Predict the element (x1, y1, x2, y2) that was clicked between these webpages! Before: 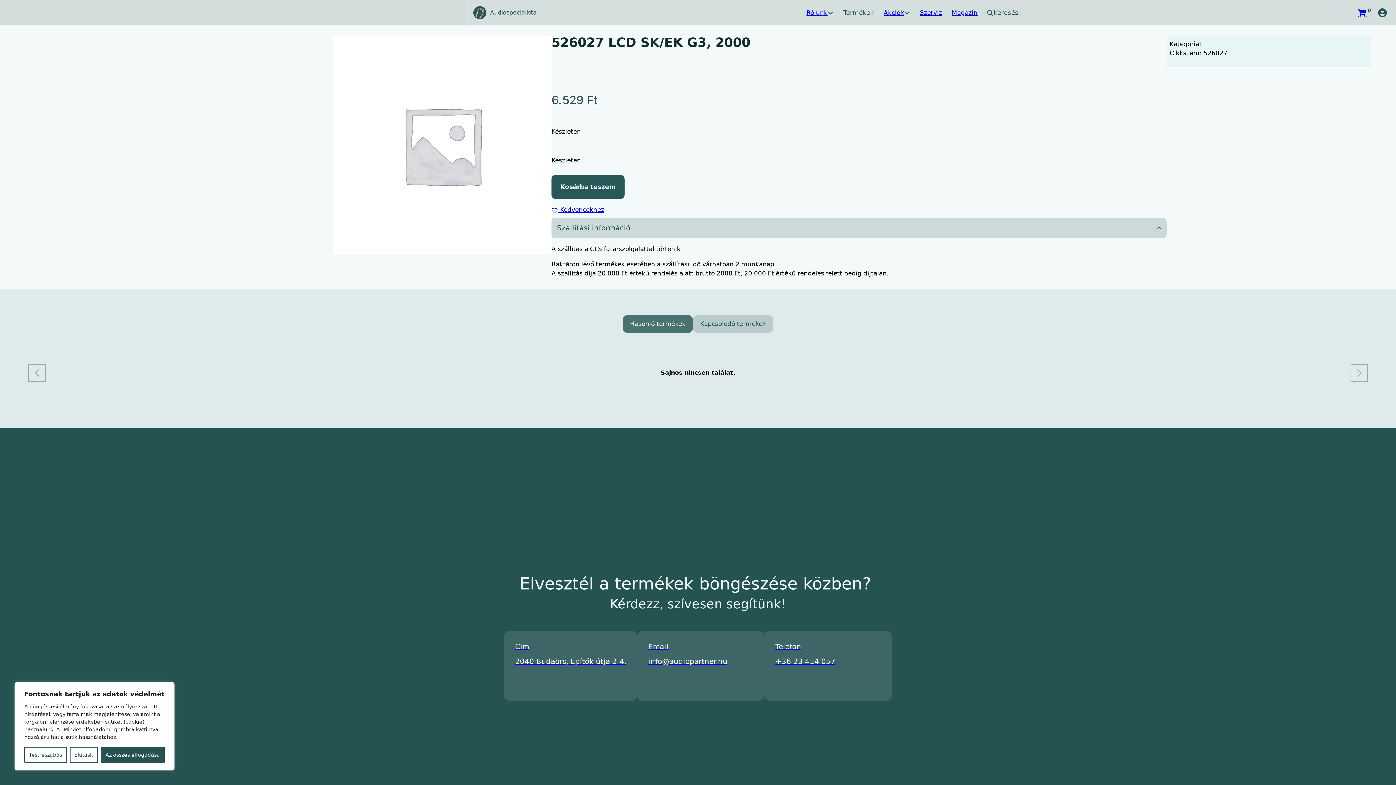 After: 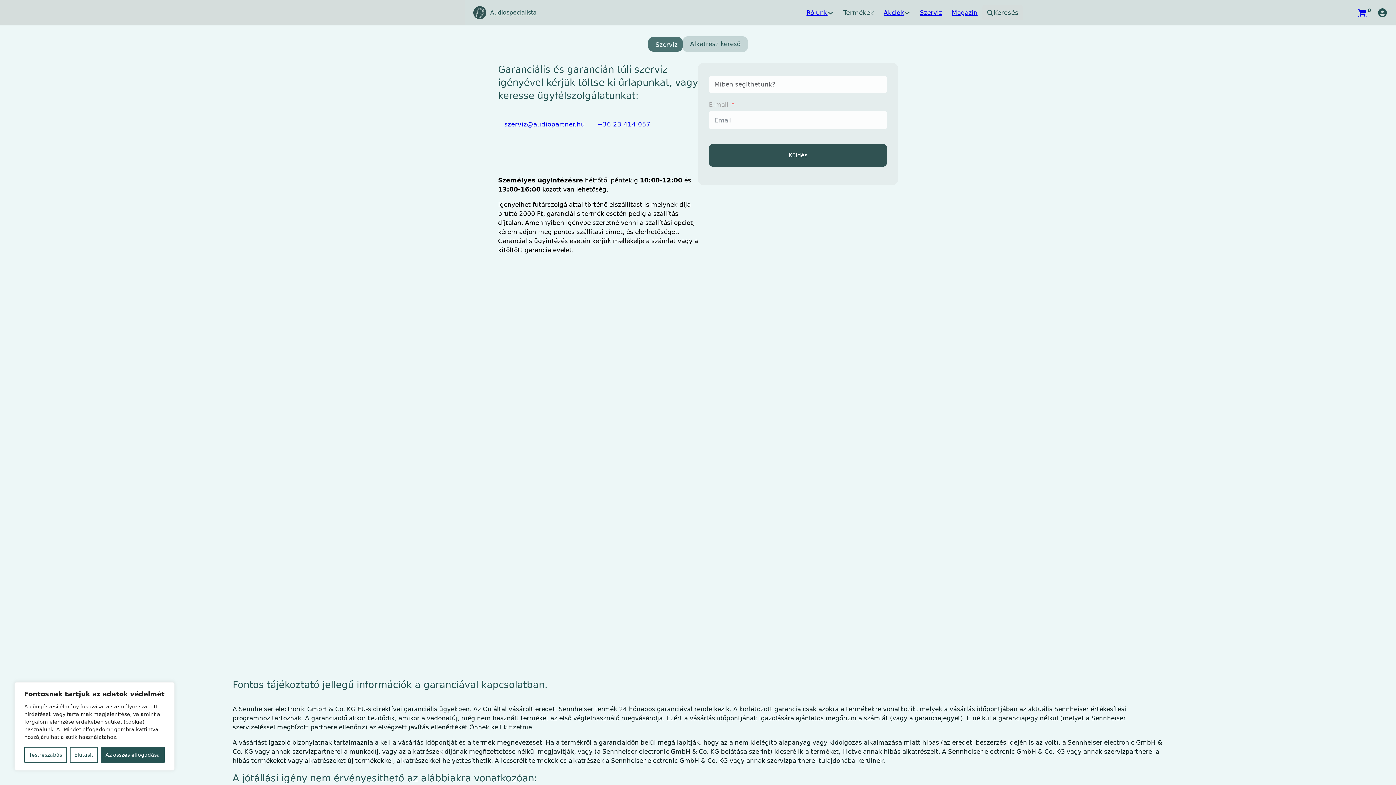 Action: bbox: (915, 4, 947, 20) label: Szerviz